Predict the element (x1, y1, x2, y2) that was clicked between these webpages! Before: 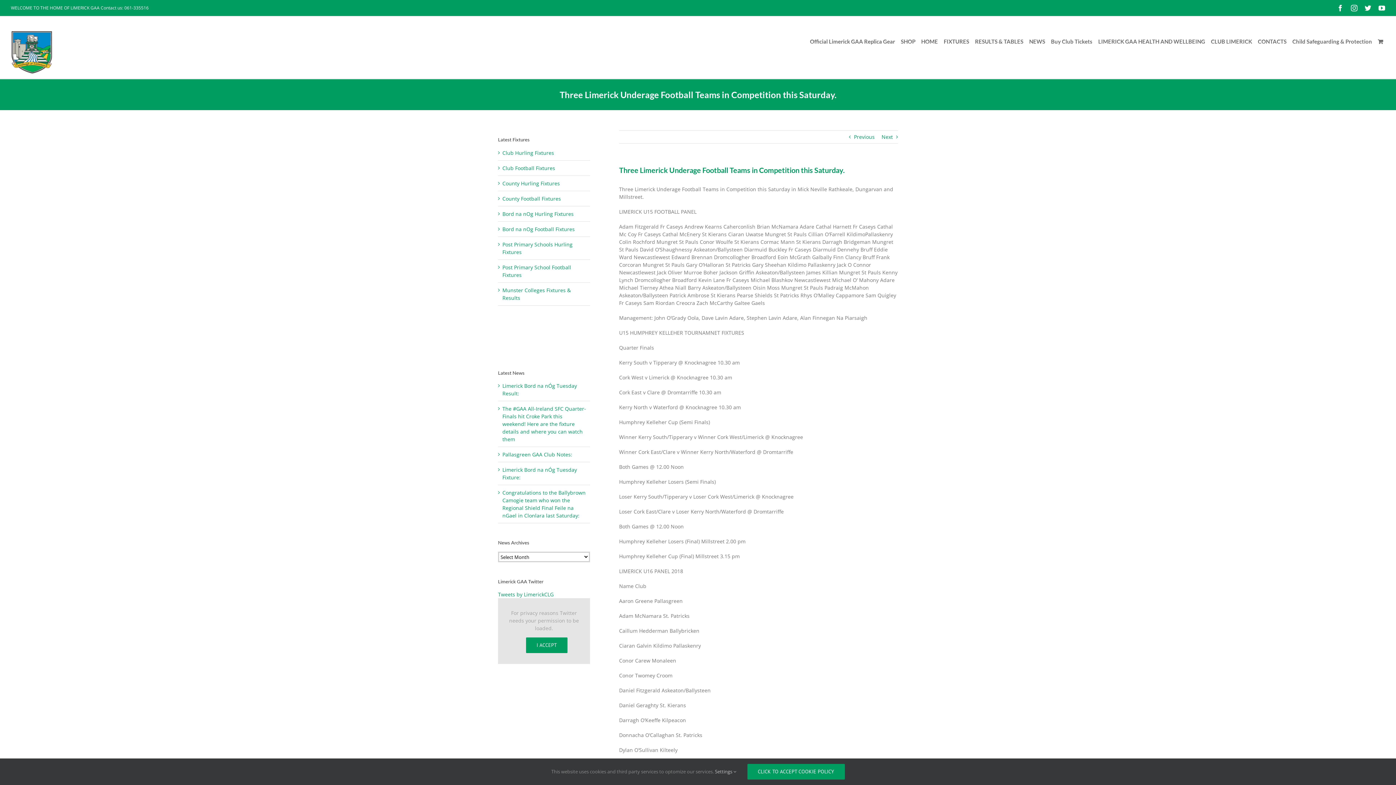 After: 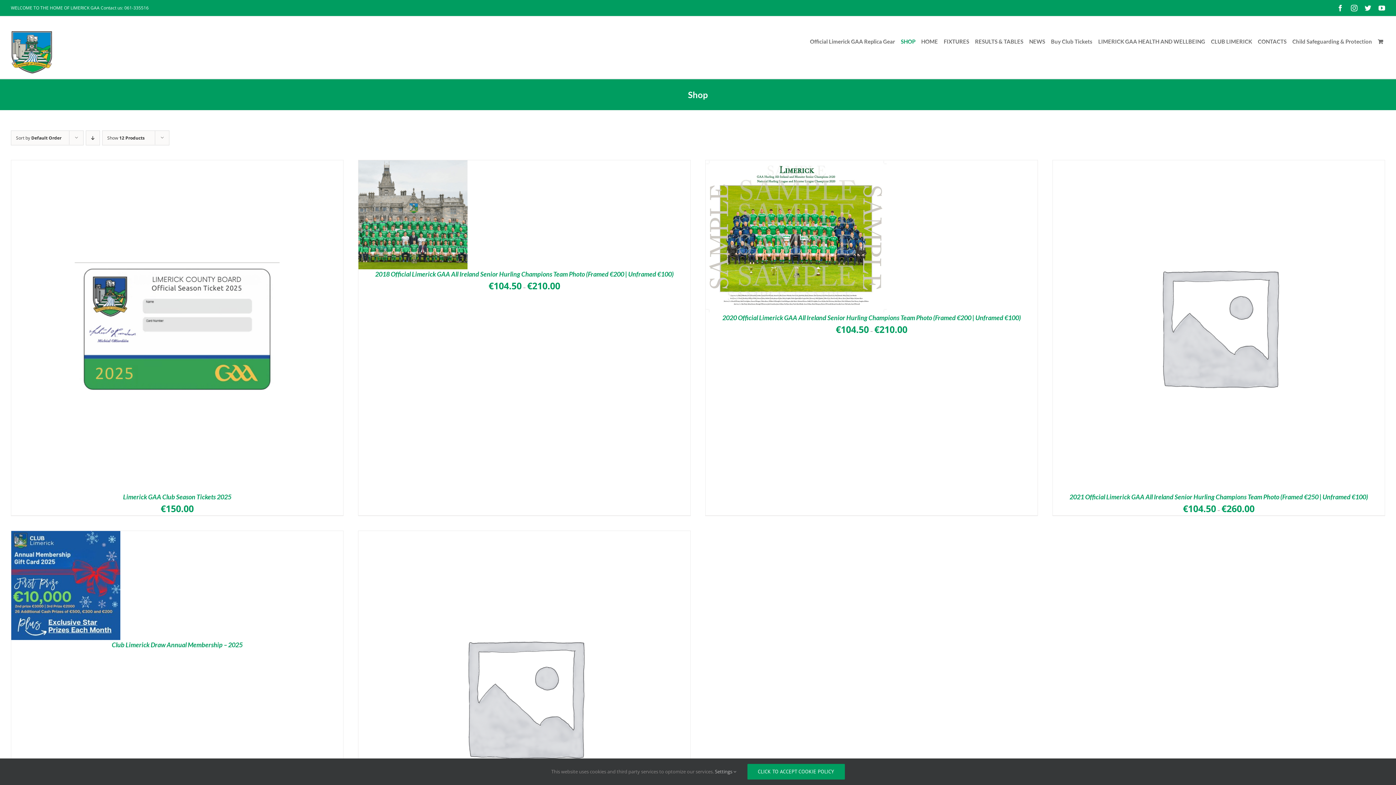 Action: label: SHOP bbox: (901, 26, 915, 56)